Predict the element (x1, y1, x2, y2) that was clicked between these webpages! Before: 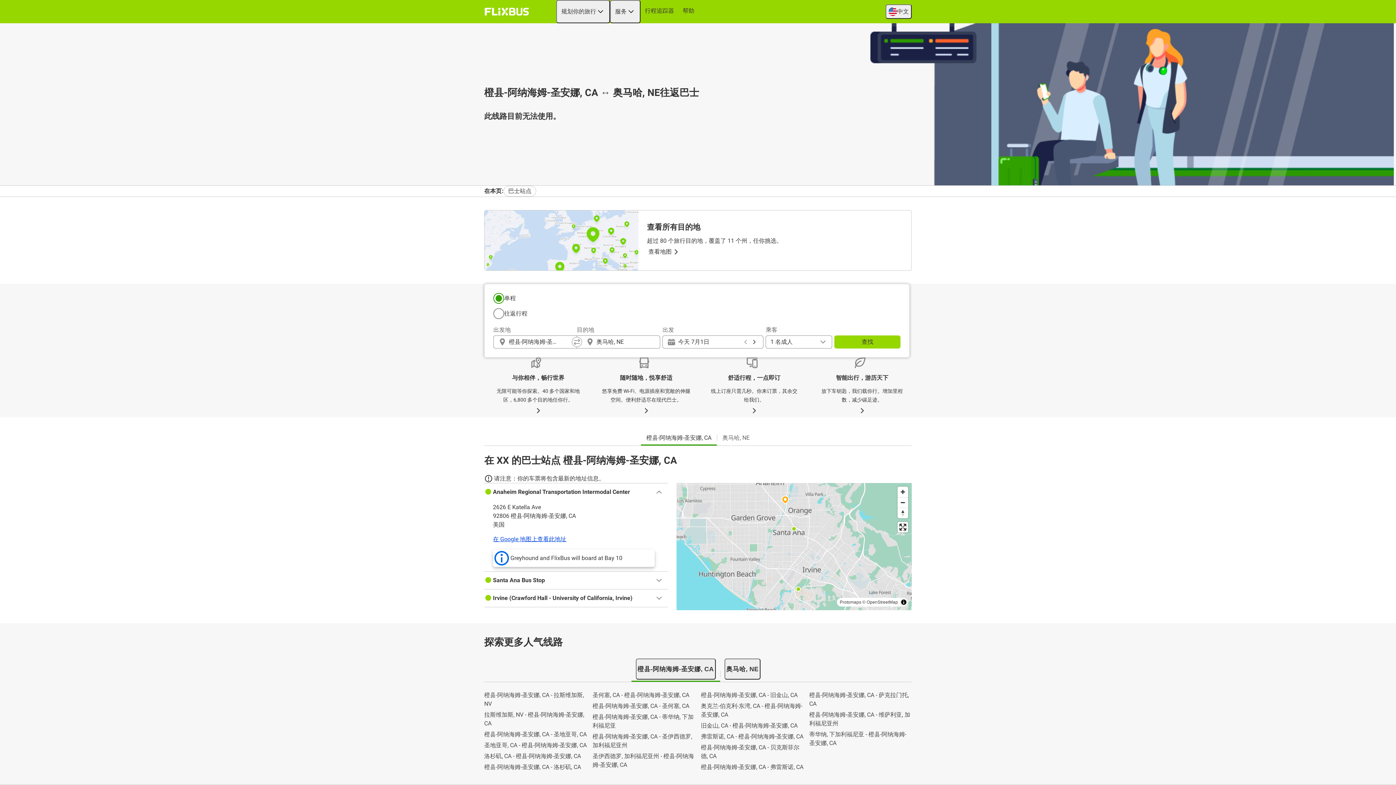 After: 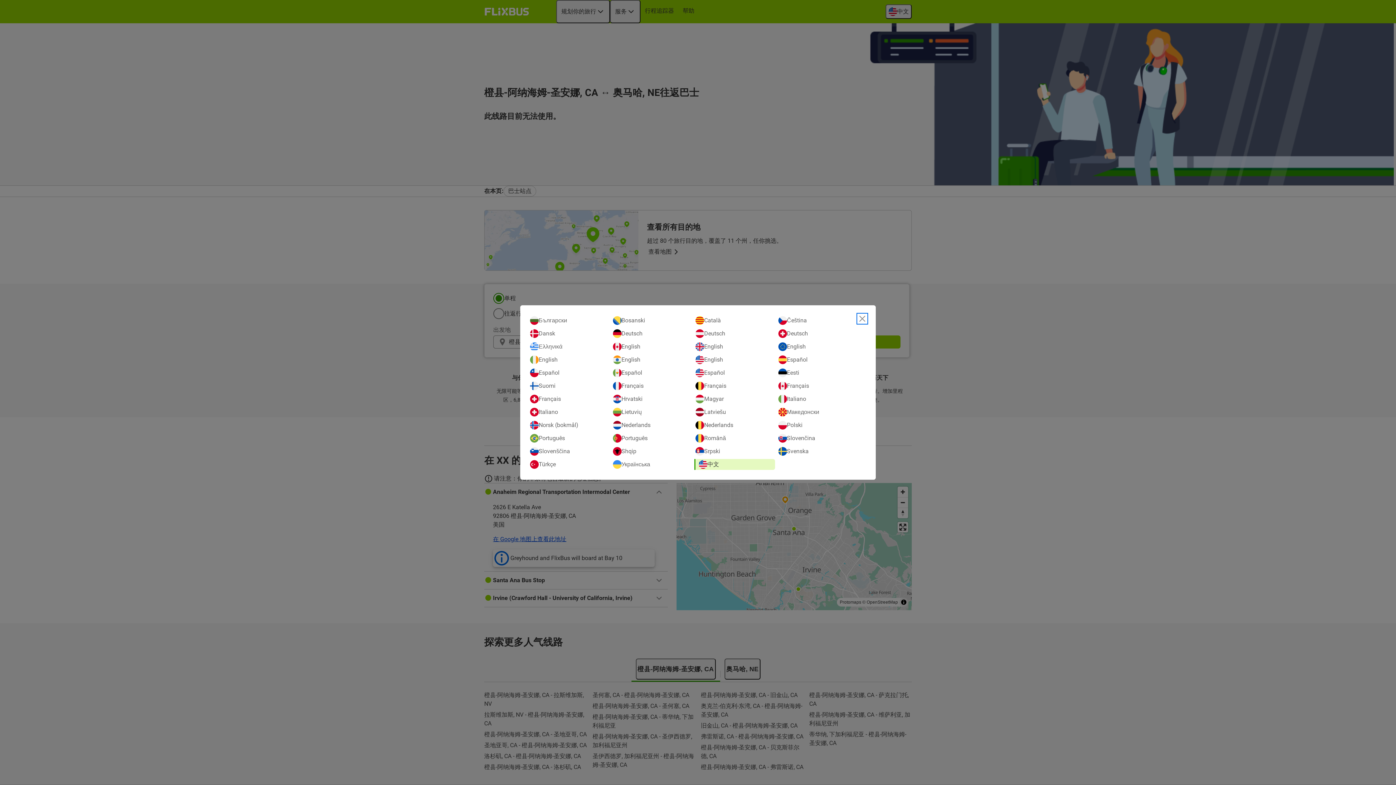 Action: bbox: (885, 4, 912, 18) label: 中文
Open language selection